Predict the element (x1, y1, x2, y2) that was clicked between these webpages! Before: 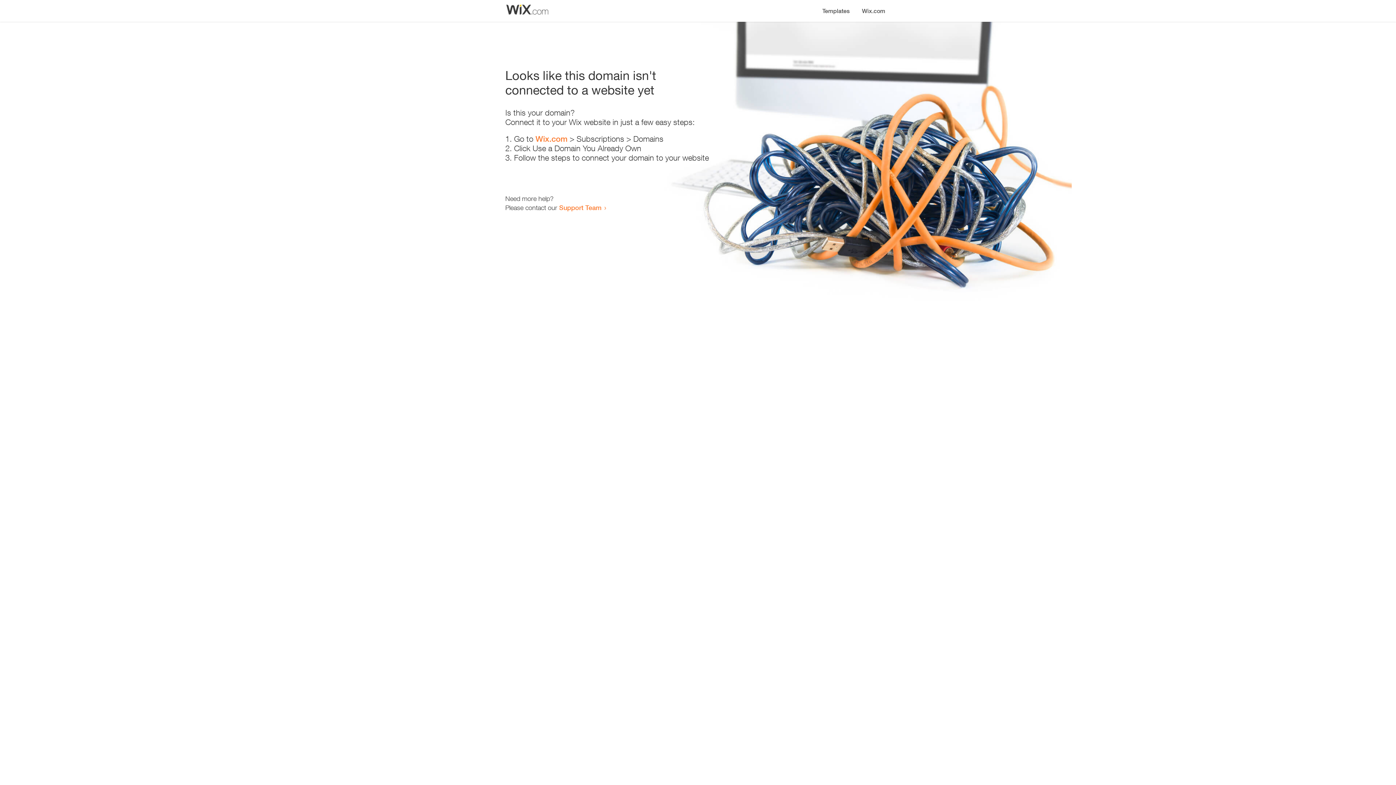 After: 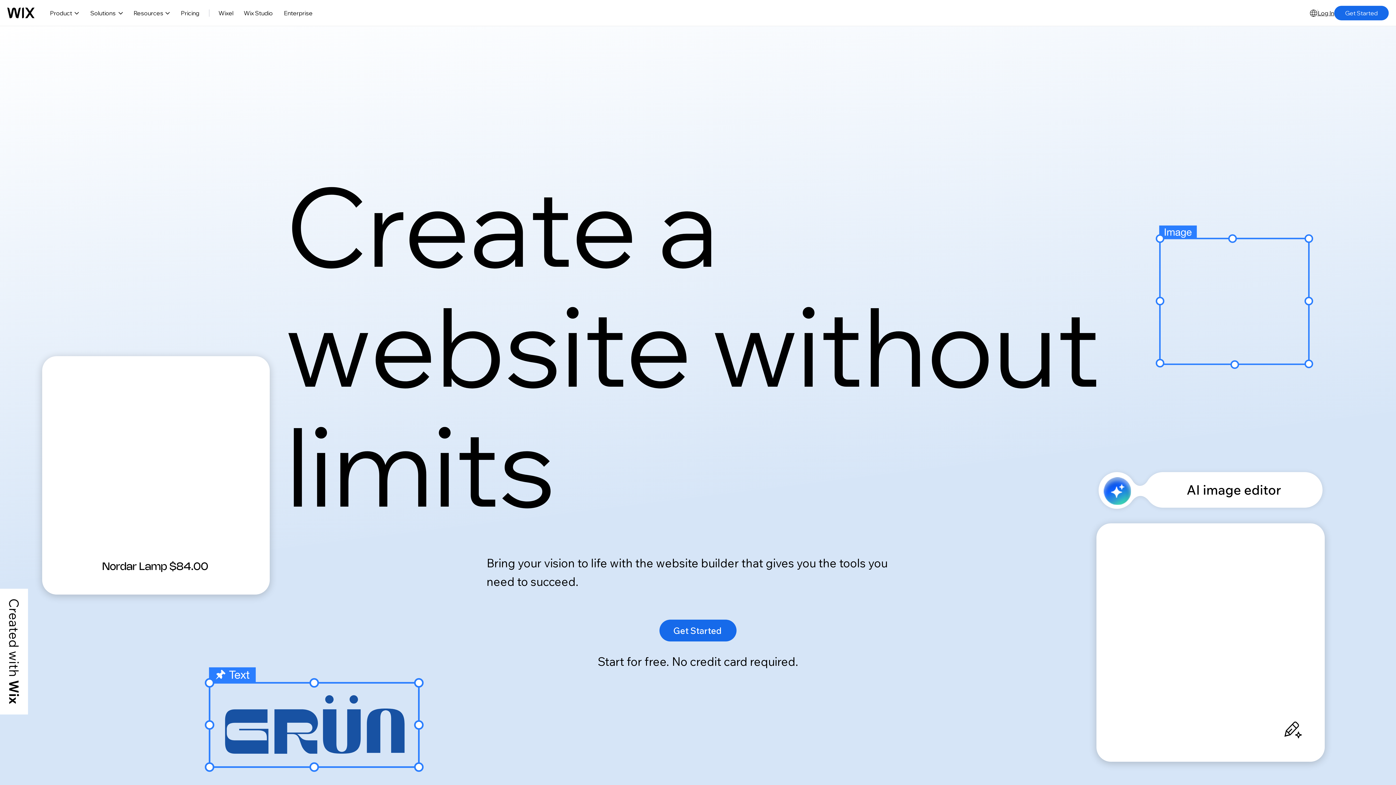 Action: label: Wix.com bbox: (535, 134, 567, 143)